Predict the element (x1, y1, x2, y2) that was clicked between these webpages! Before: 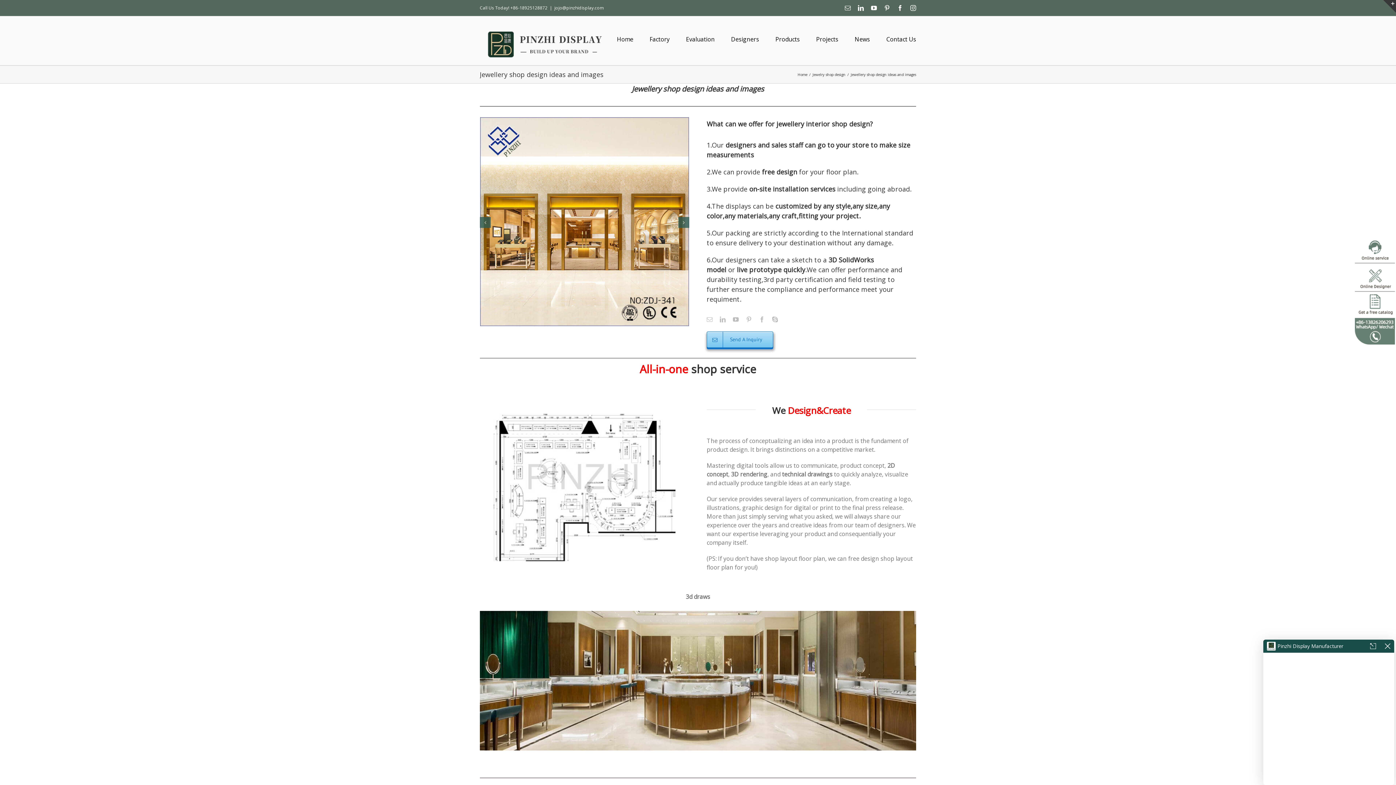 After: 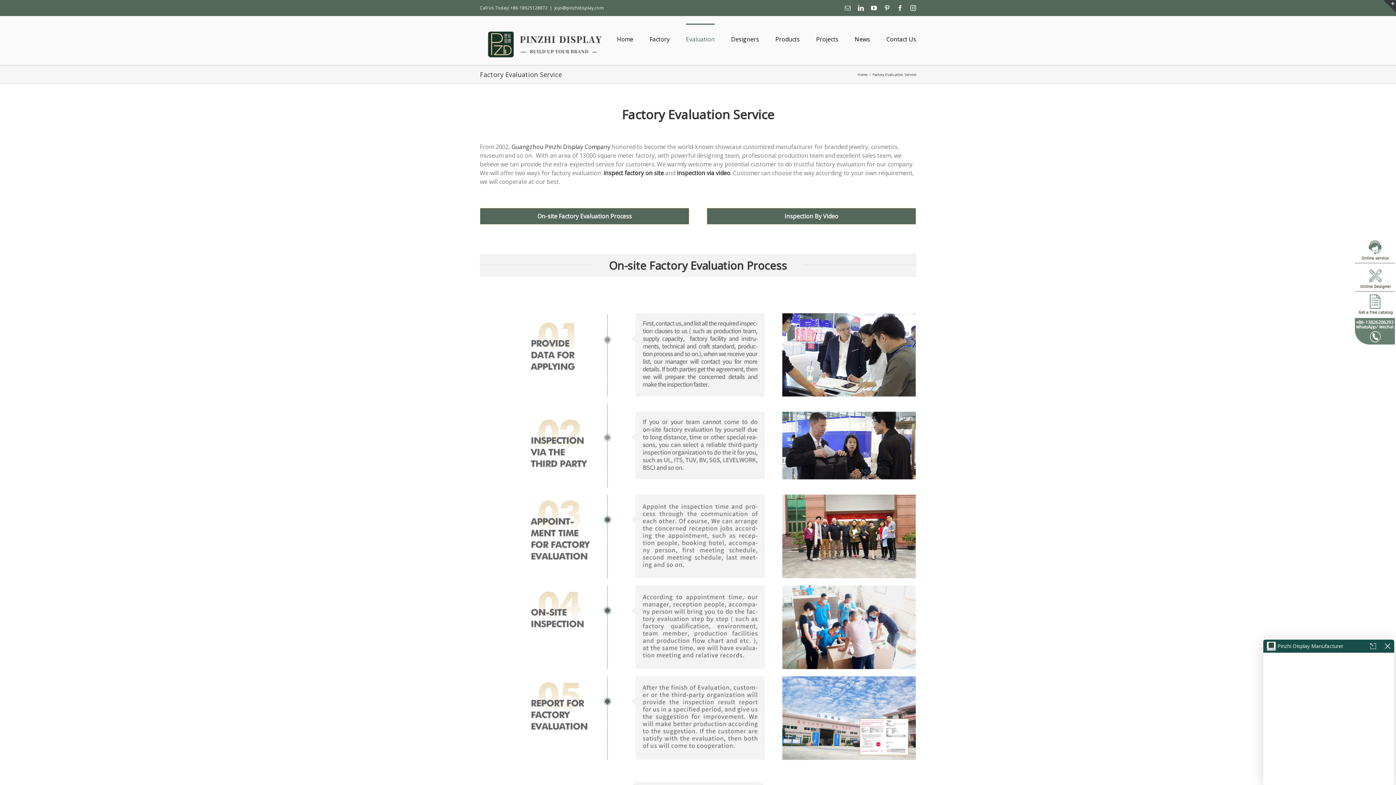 Action: label: Evaluation bbox: (686, 23, 714, 54)